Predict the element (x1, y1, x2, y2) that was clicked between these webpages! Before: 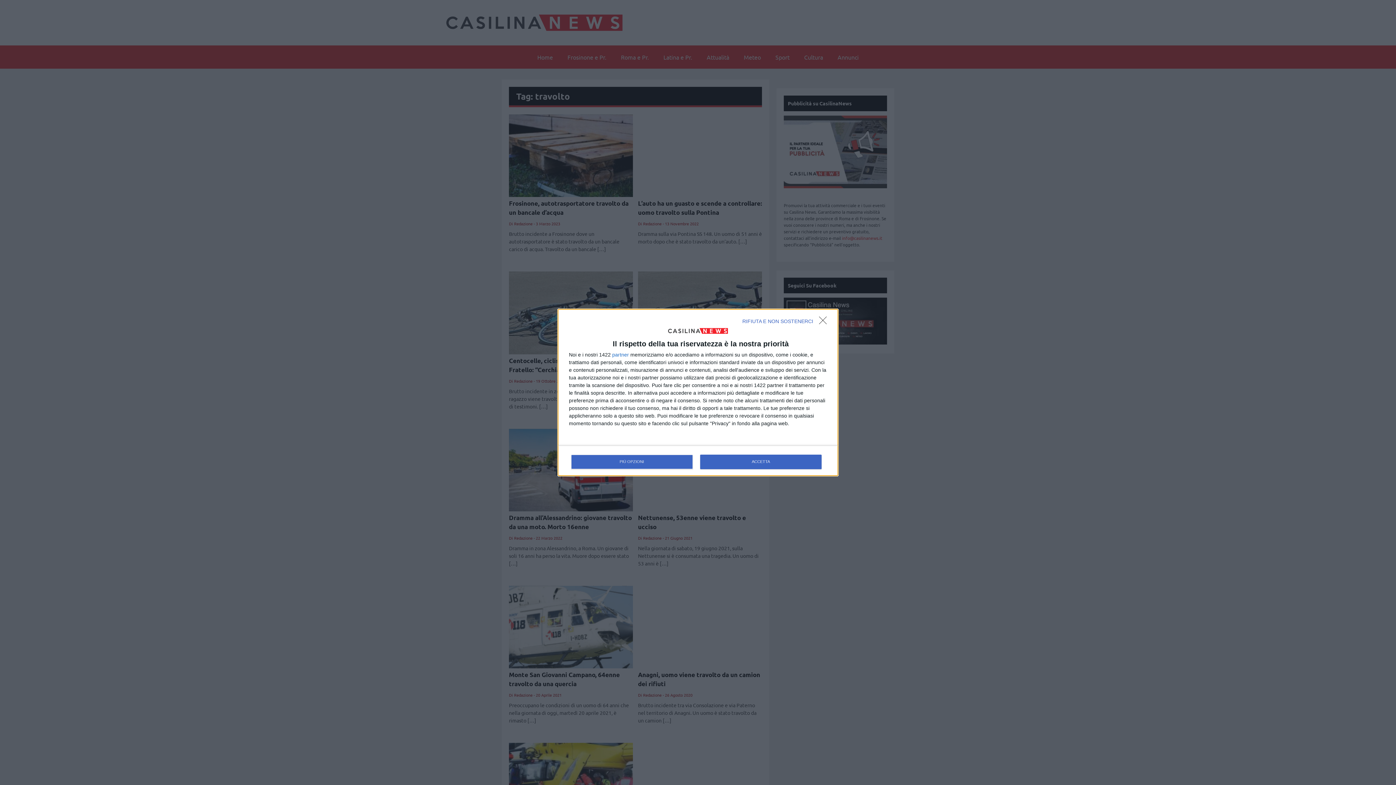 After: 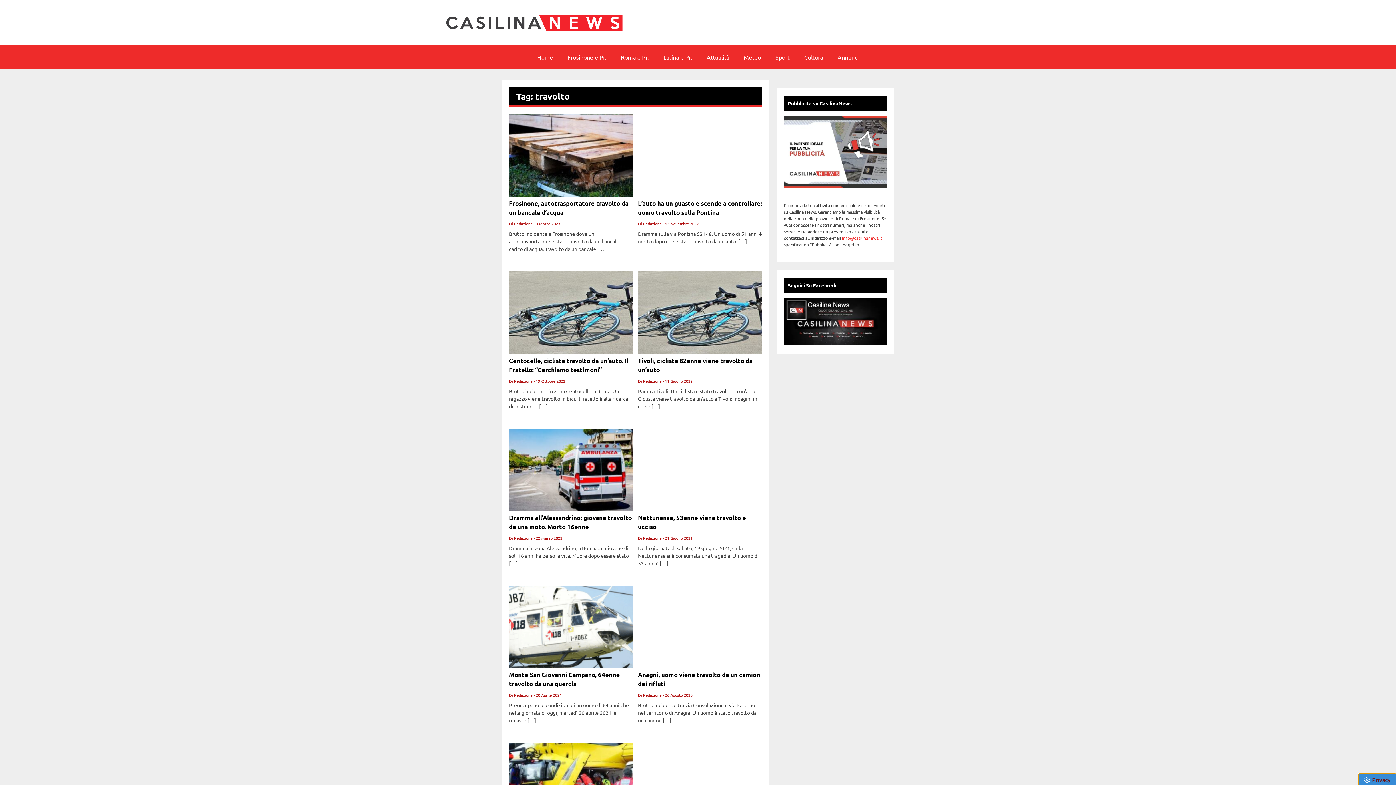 Action: label: RIFIUTA E NON SOSTENERCI bbox: (819, 316, 830, 328)